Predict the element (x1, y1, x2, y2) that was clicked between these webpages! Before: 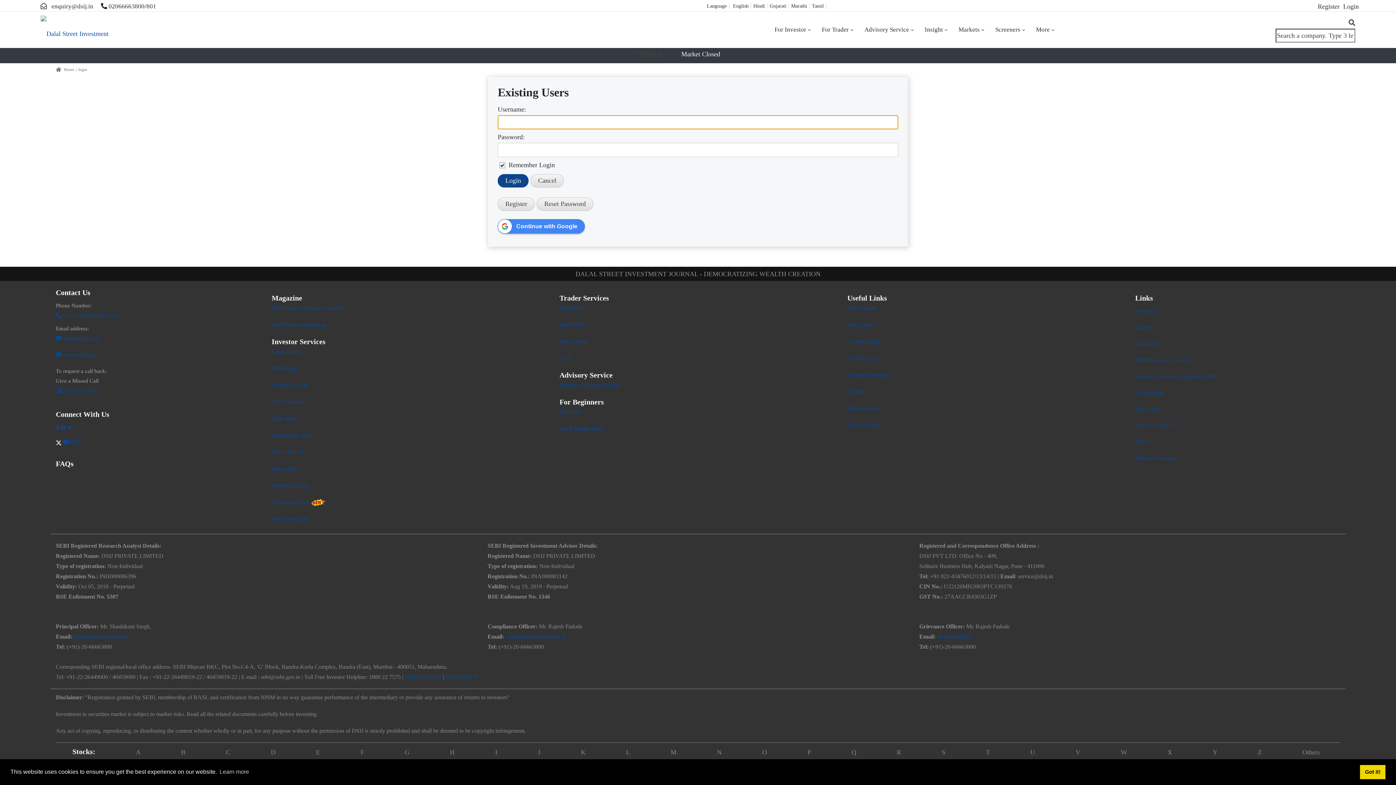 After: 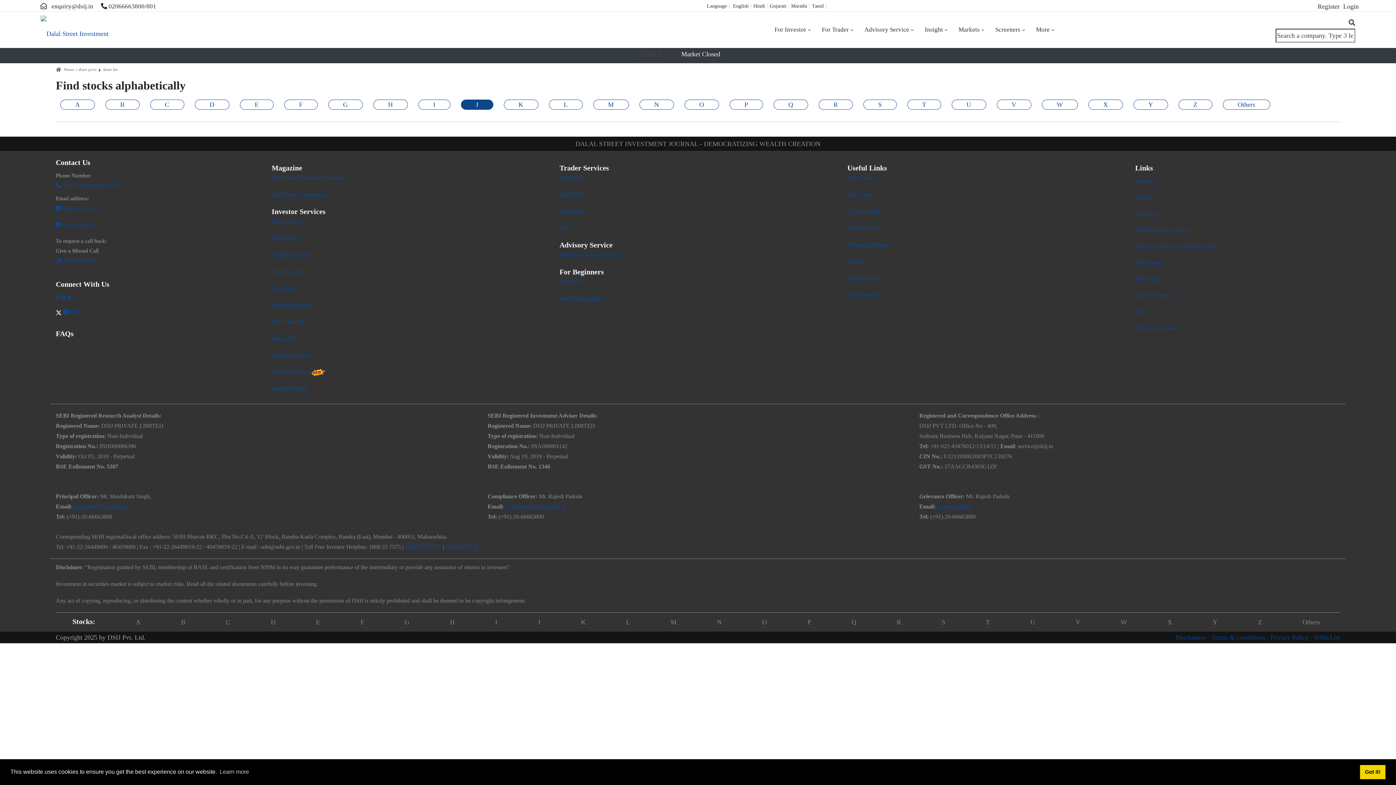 Action: label: J bbox: (538, 749, 540, 756)